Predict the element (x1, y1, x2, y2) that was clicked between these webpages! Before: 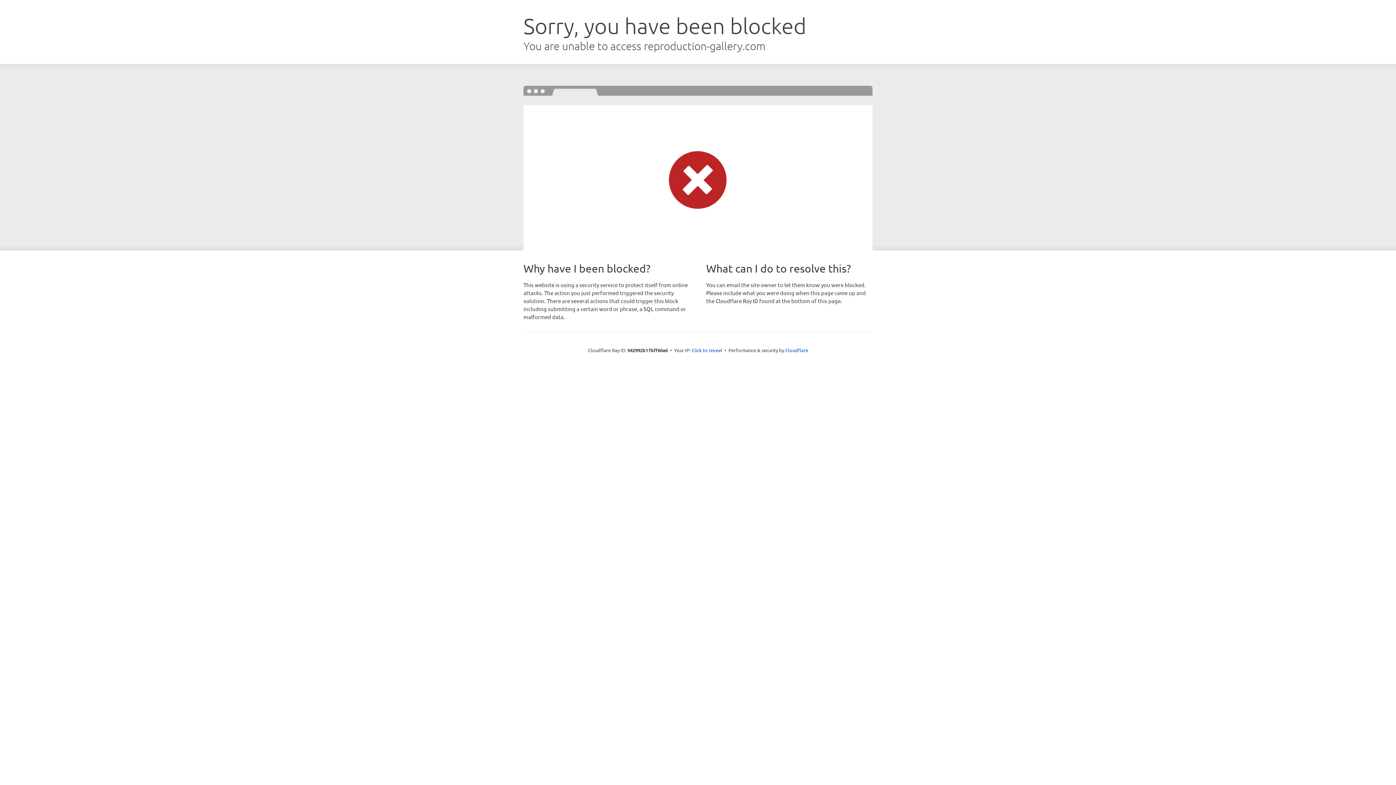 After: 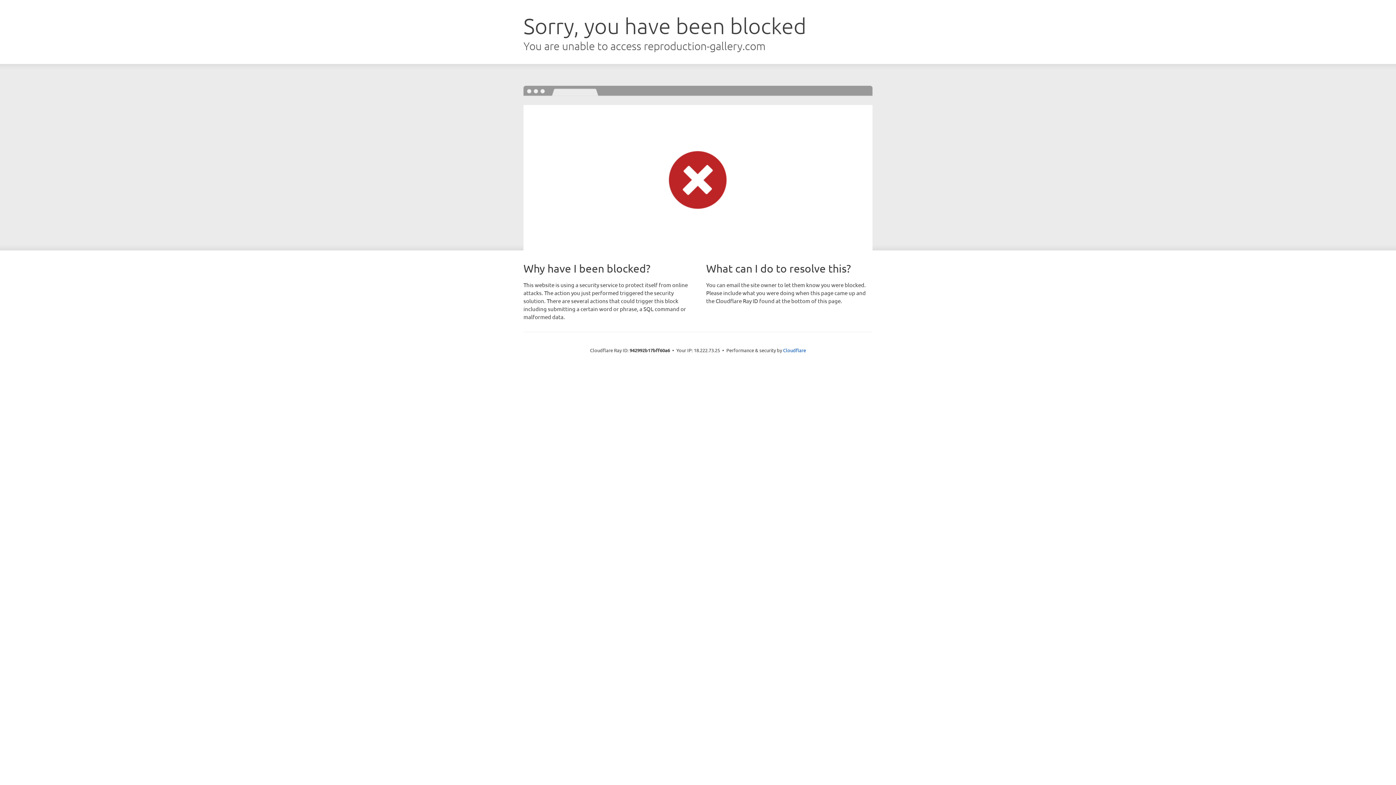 Action: label: Click to reveal bbox: (691, 346, 722, 353)